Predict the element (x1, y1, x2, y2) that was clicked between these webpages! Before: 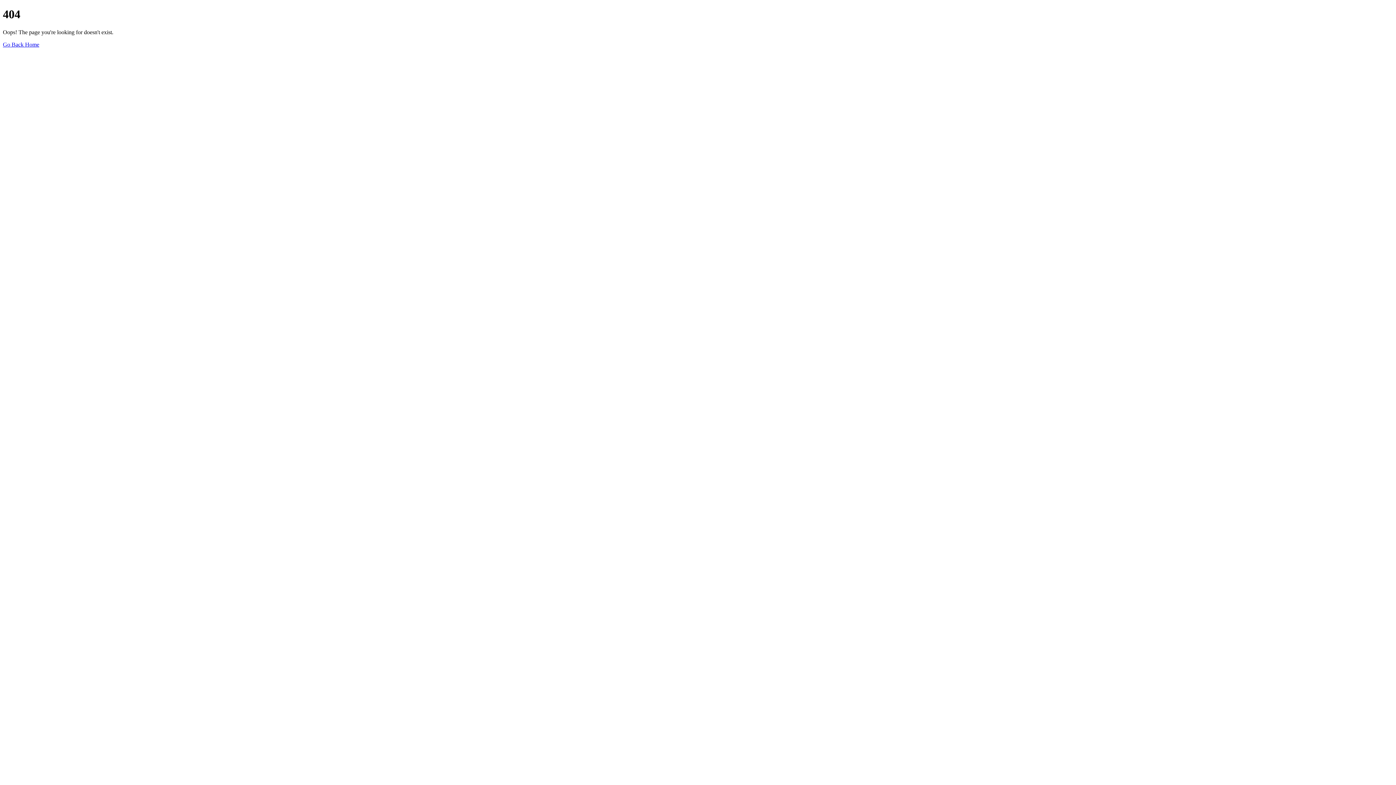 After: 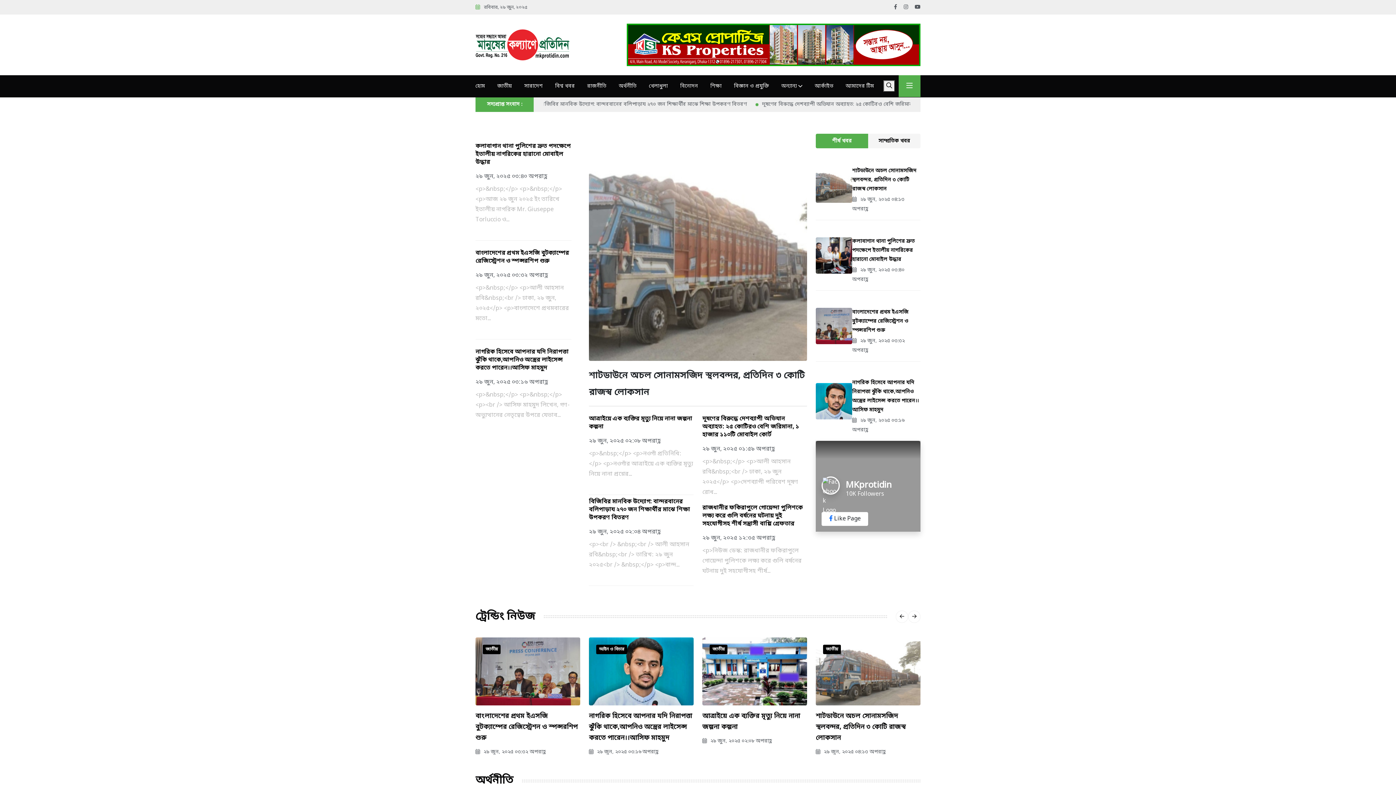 Action: bbox: (2, 41, 39, 47) label: Go Back Home